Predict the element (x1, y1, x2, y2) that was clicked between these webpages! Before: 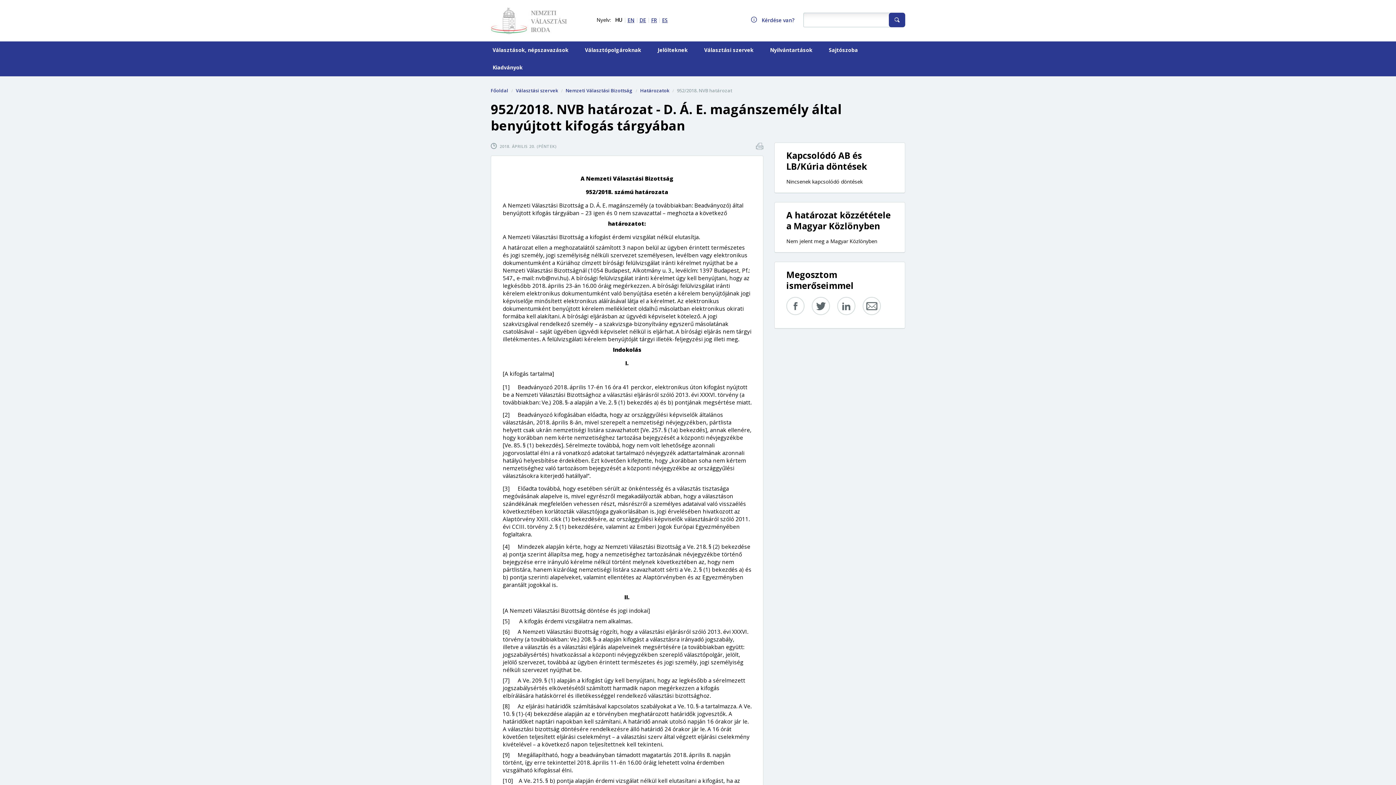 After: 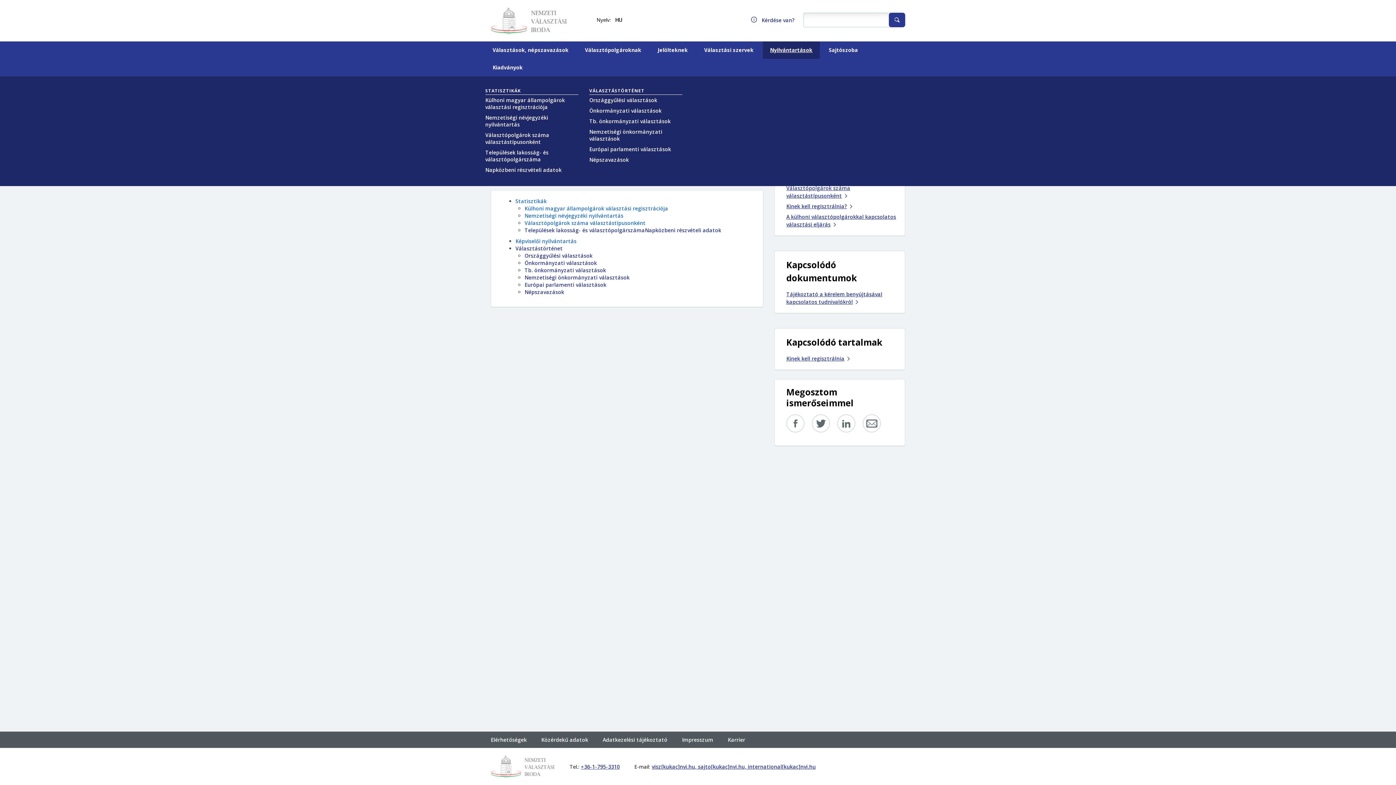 Action: label: Nyilvántartások bbox: (770, 46, 812, 53)